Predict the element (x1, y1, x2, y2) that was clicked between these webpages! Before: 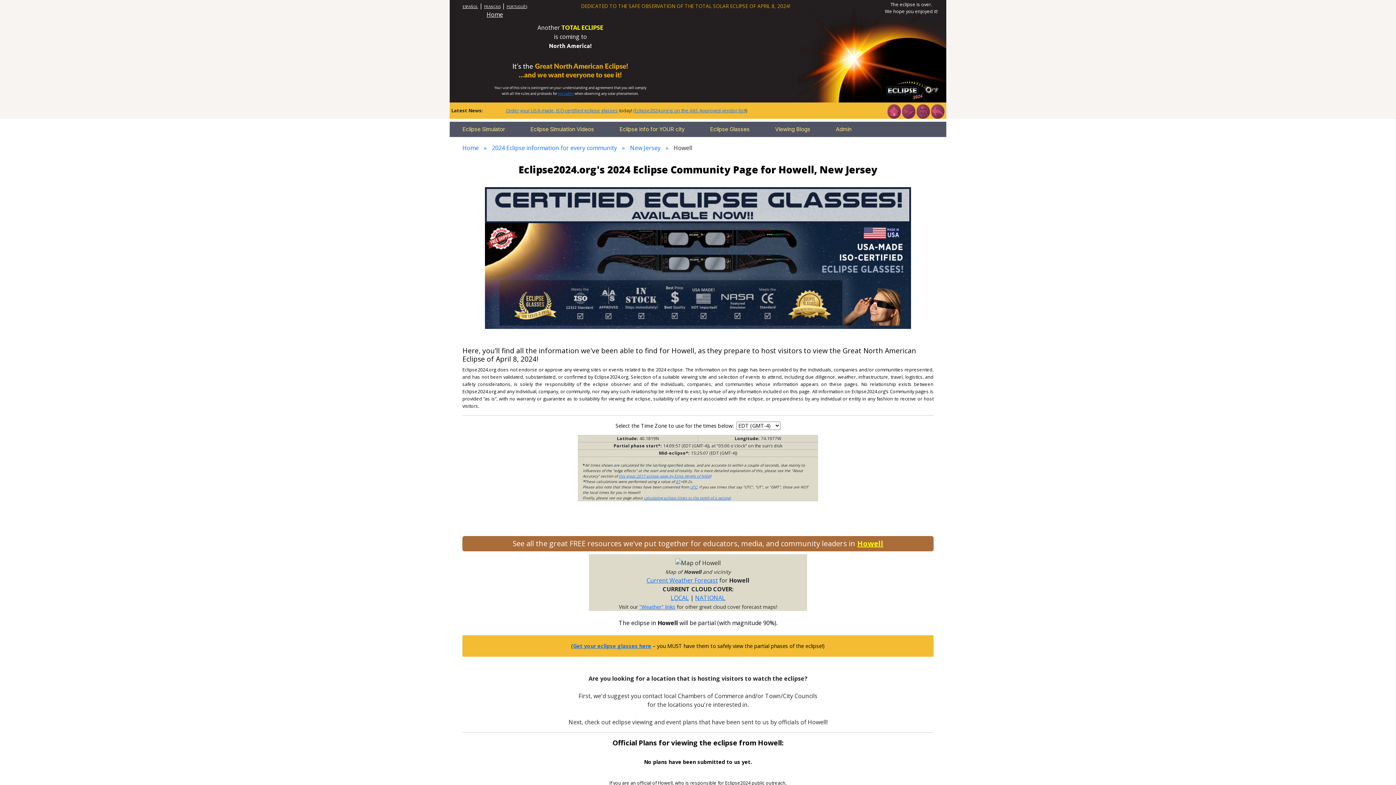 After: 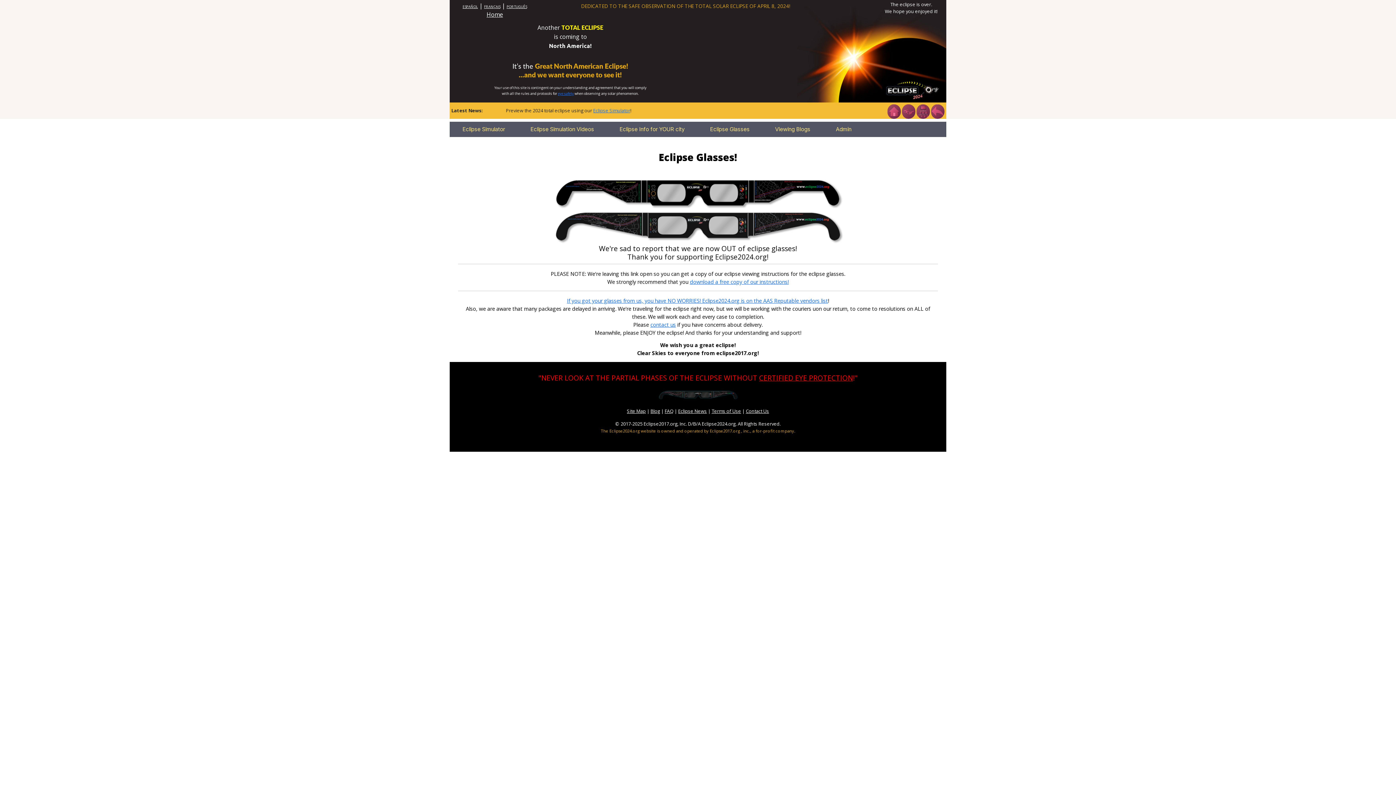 Action: bbox: (485, 253, 911, 261)